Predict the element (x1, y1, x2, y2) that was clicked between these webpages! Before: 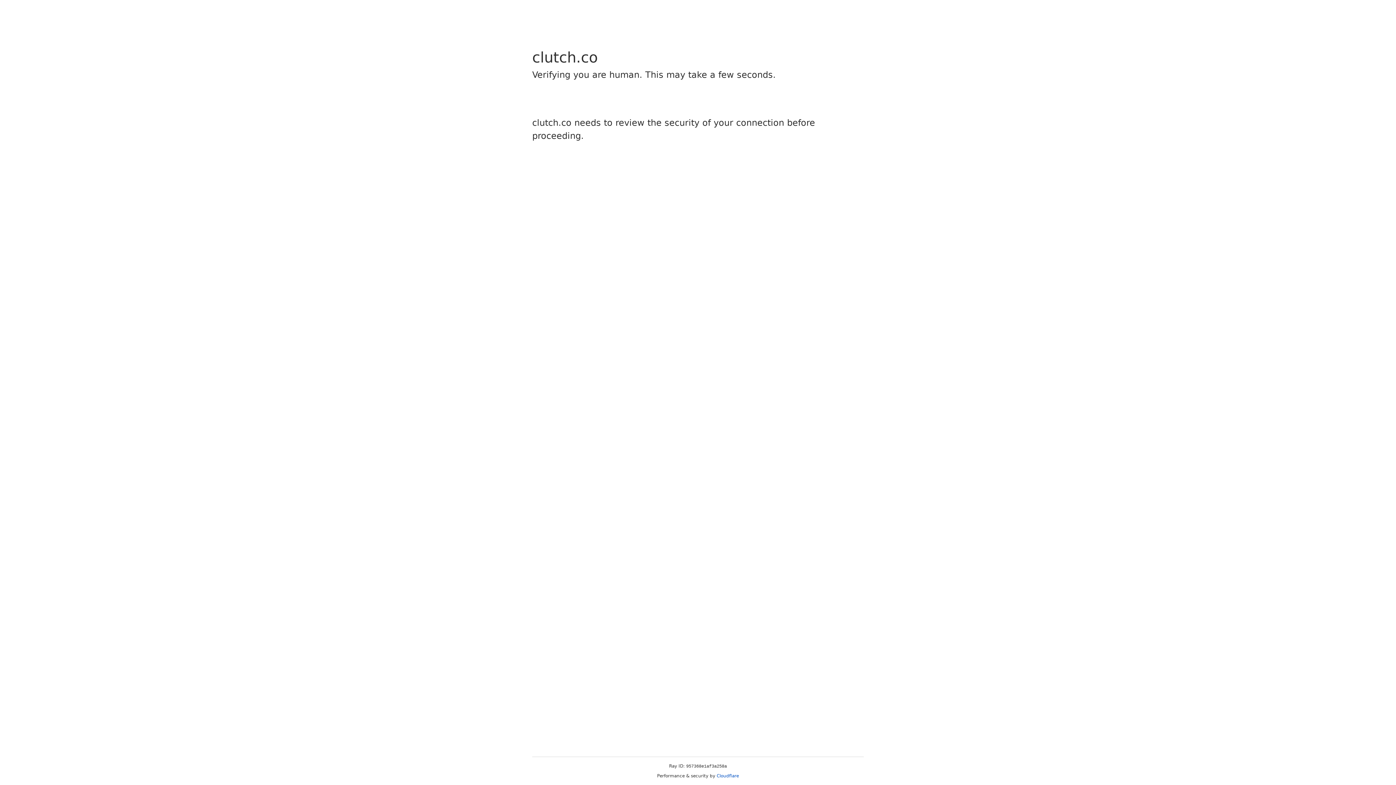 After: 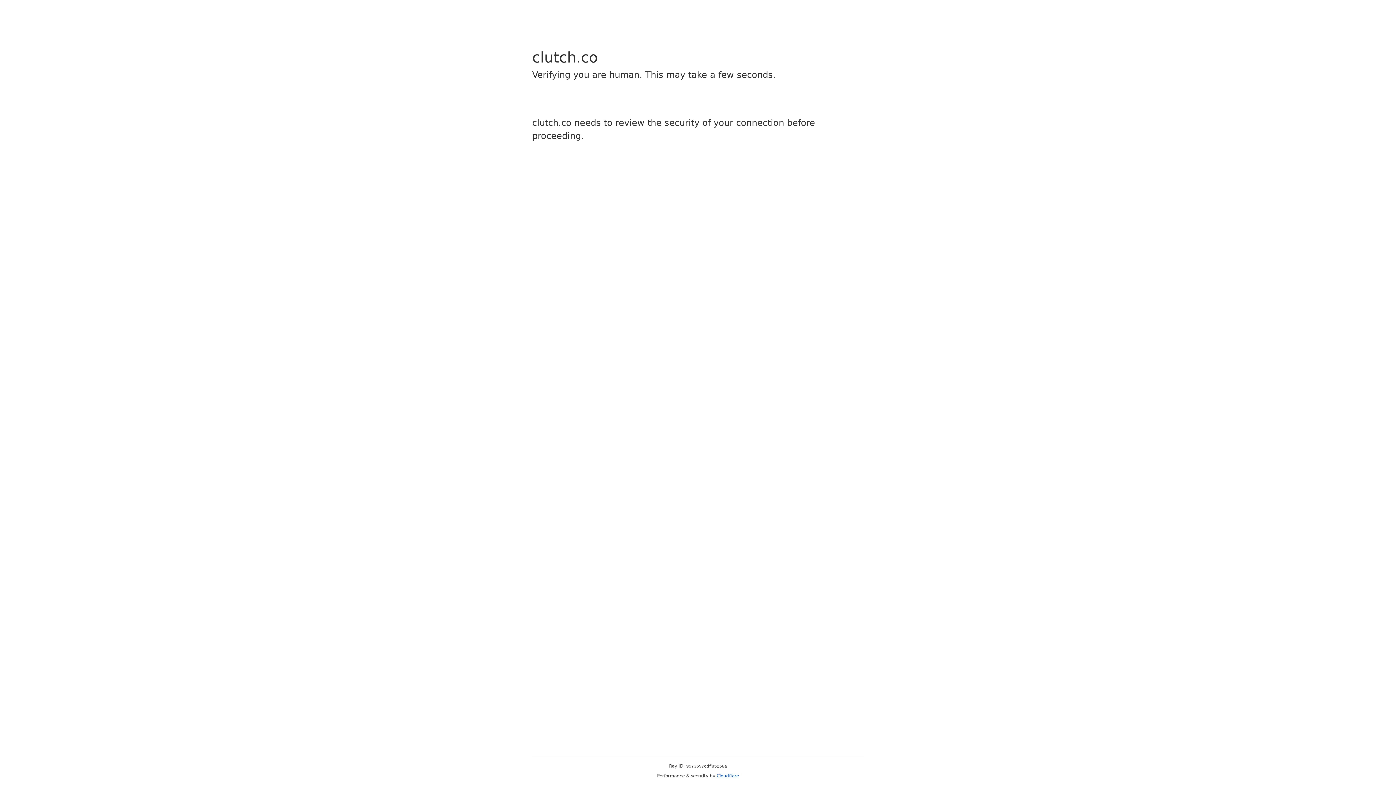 Action: label: Cloudflare bbox: (716, 773, 739, 778)